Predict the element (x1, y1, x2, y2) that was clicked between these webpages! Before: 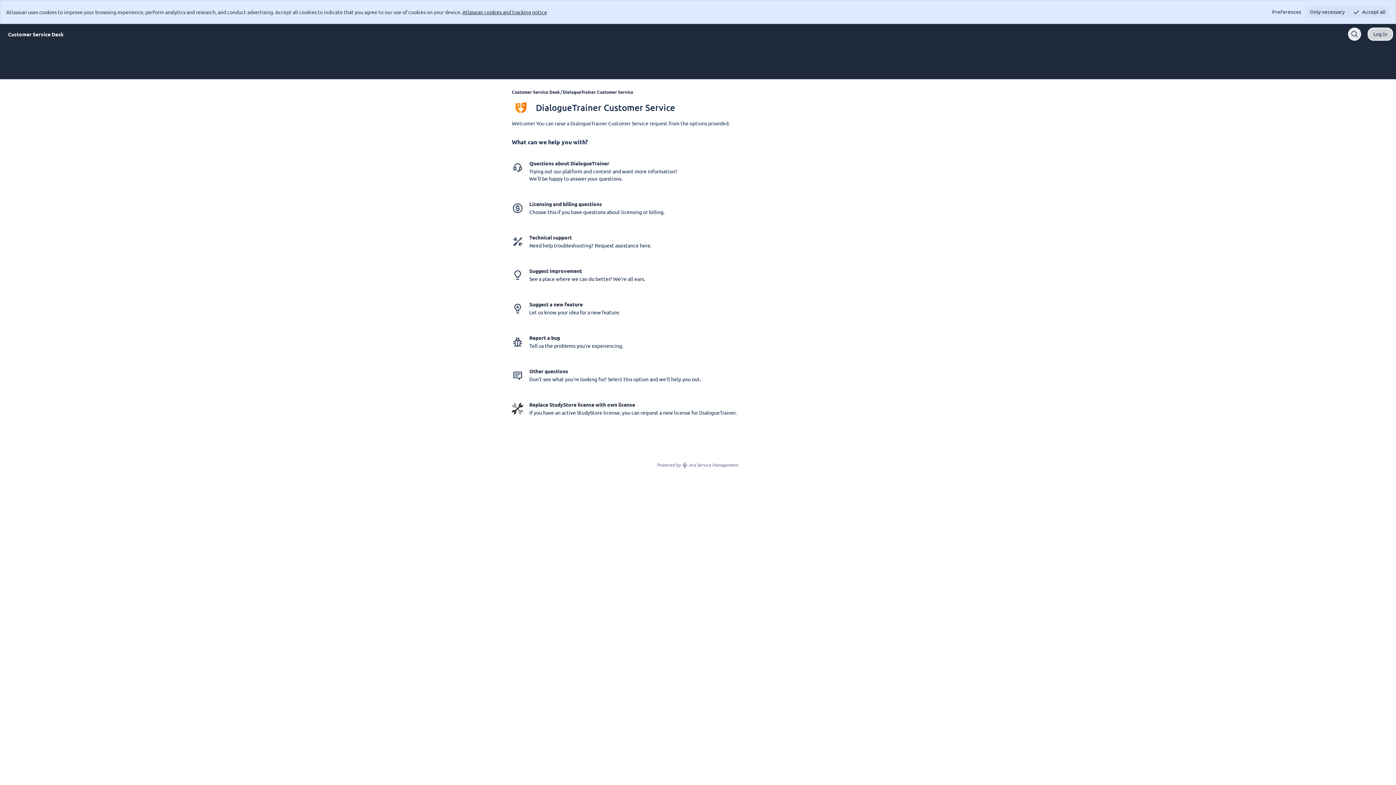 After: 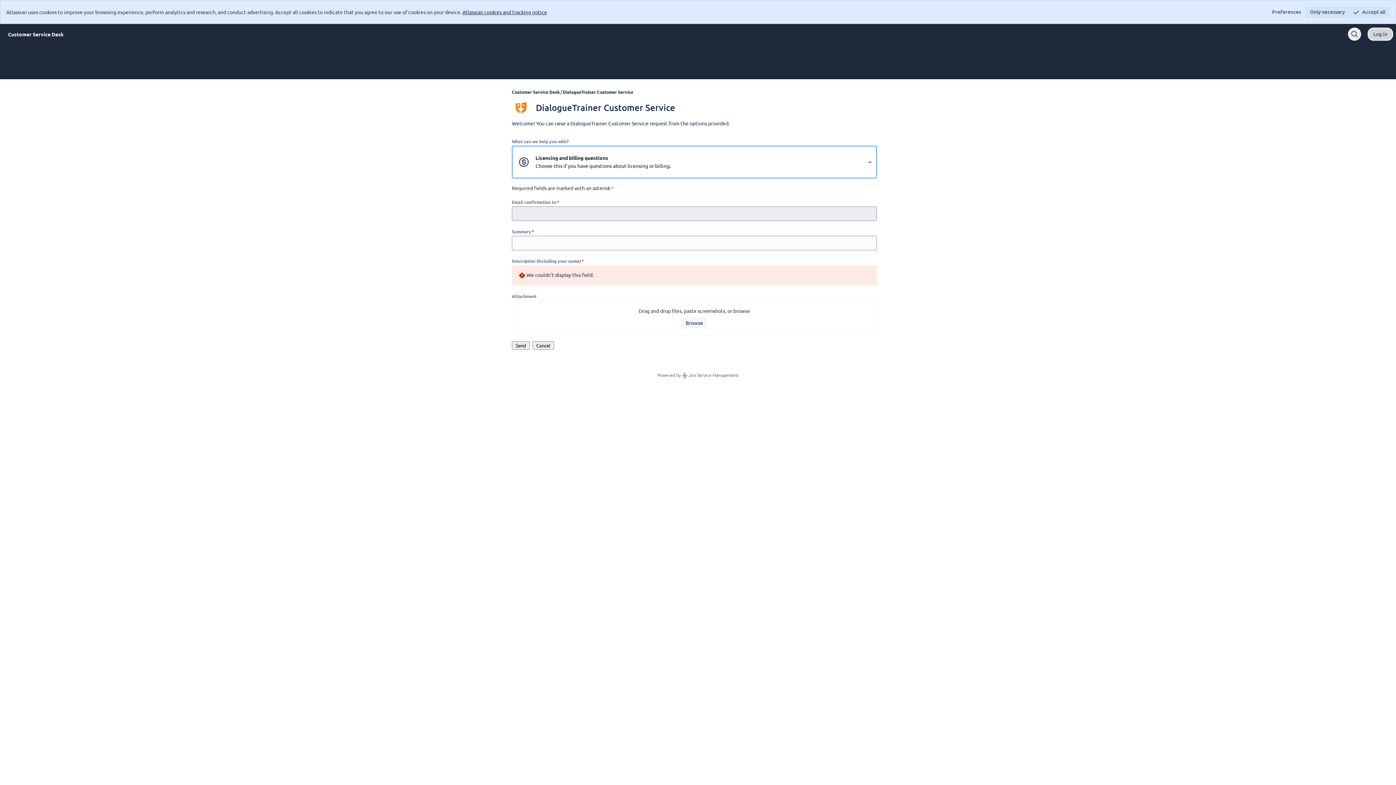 Action: label: Licensing and billing questions

Choose this if you have questions about licensing or billing. bbox: (503, 192, 885, 224)